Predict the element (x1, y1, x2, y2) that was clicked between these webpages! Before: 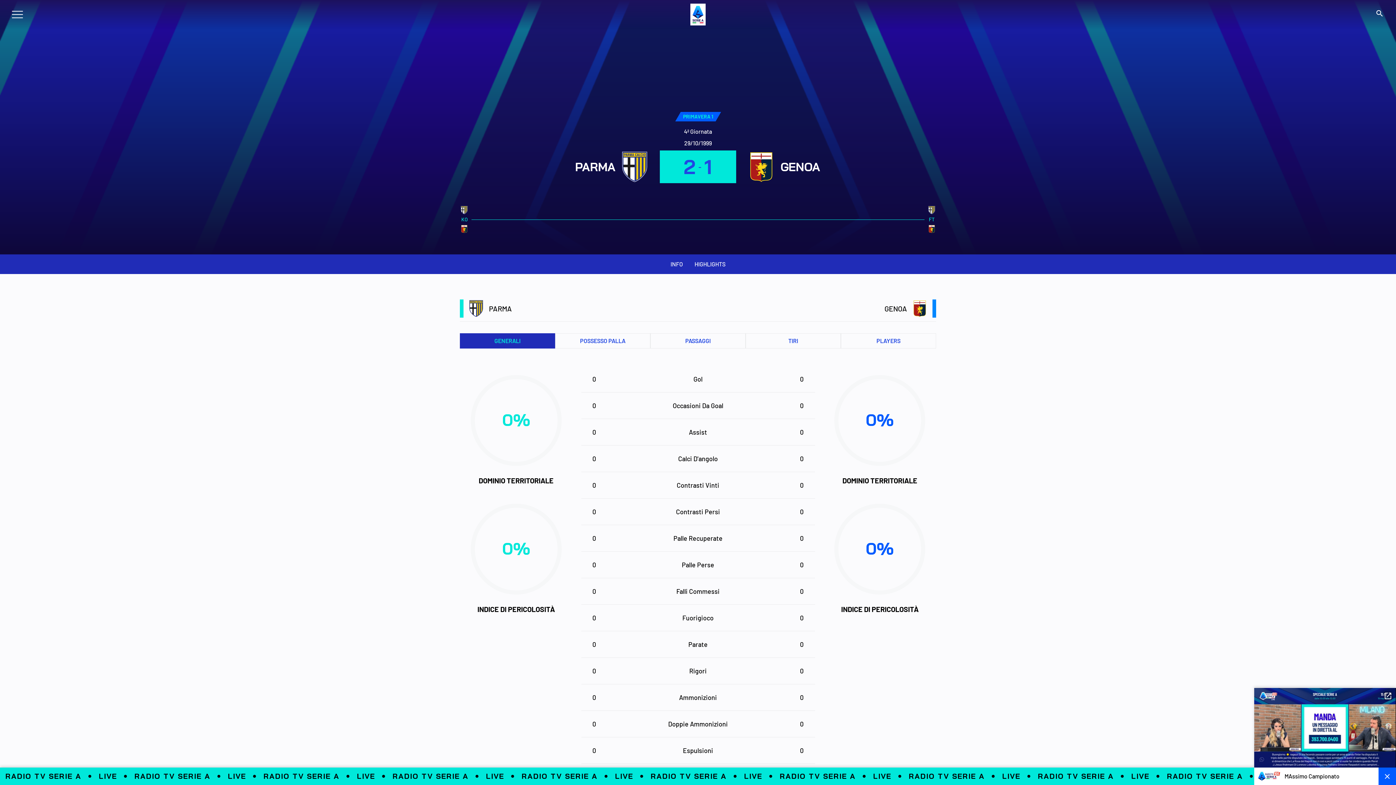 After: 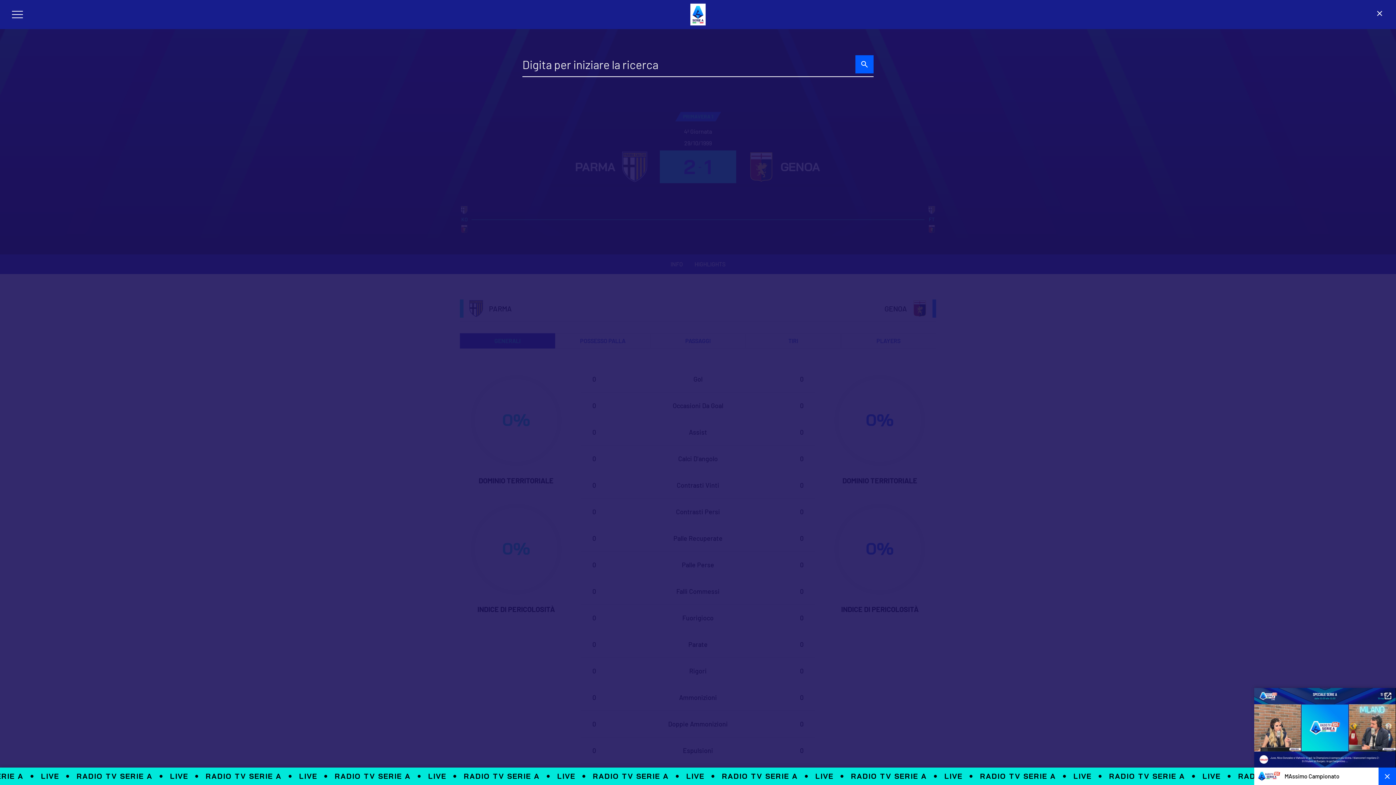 Action: label: search bbox: (1375, 12, 1384, 18)